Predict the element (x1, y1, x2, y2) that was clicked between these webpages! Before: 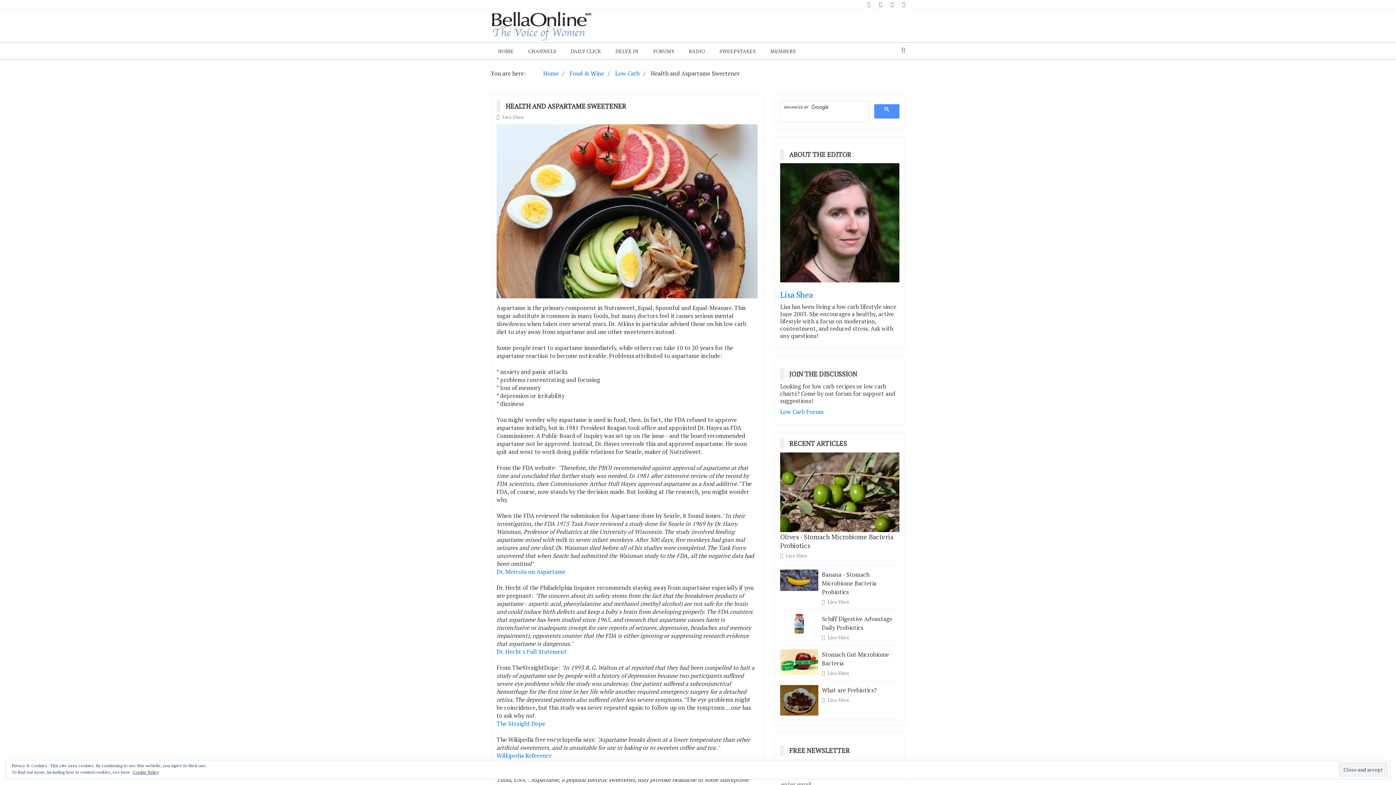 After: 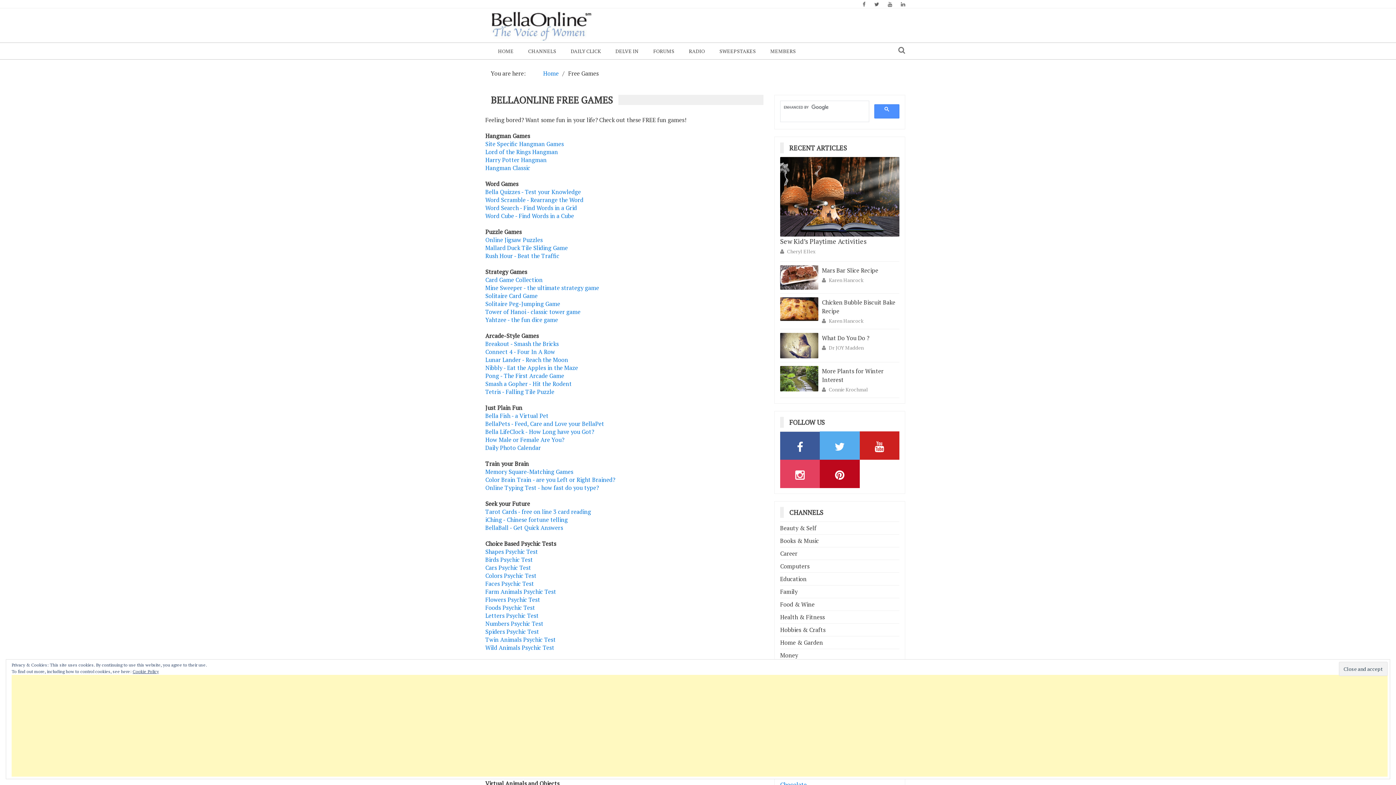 Action: bbox: (563, 42, 608, 59) label: DAILY CLICK